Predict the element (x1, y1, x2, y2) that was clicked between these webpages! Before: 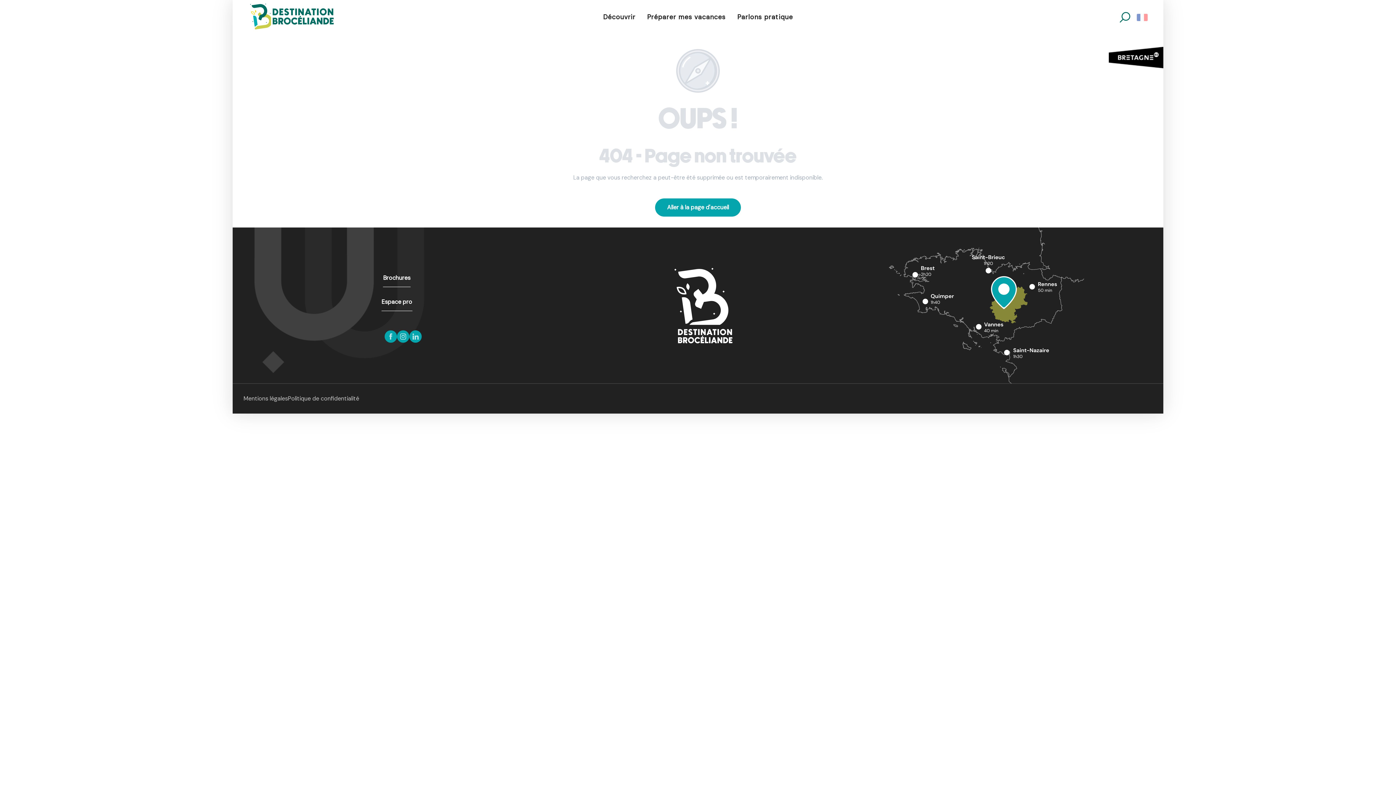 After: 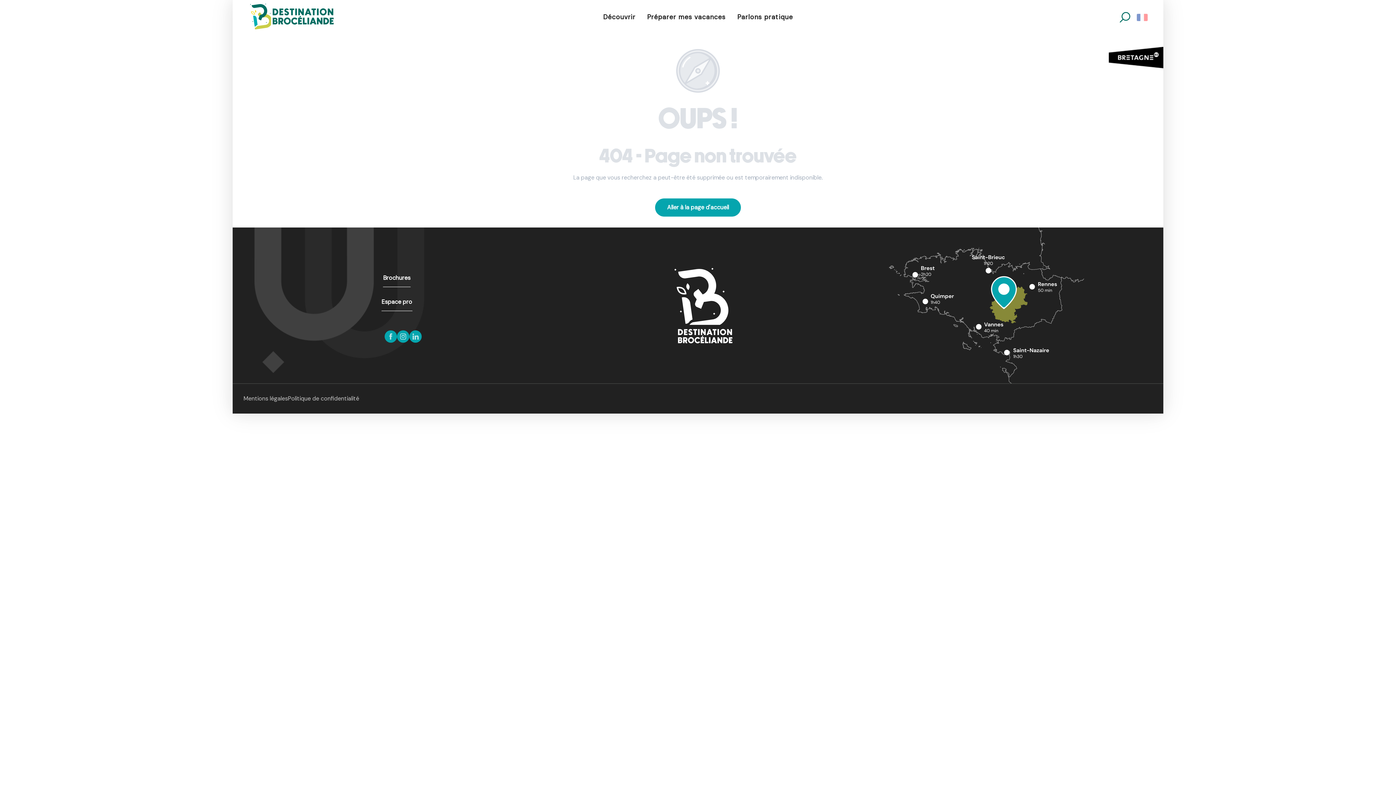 Action: label: Recherche bbox: (1117, 9, 1133, 25)